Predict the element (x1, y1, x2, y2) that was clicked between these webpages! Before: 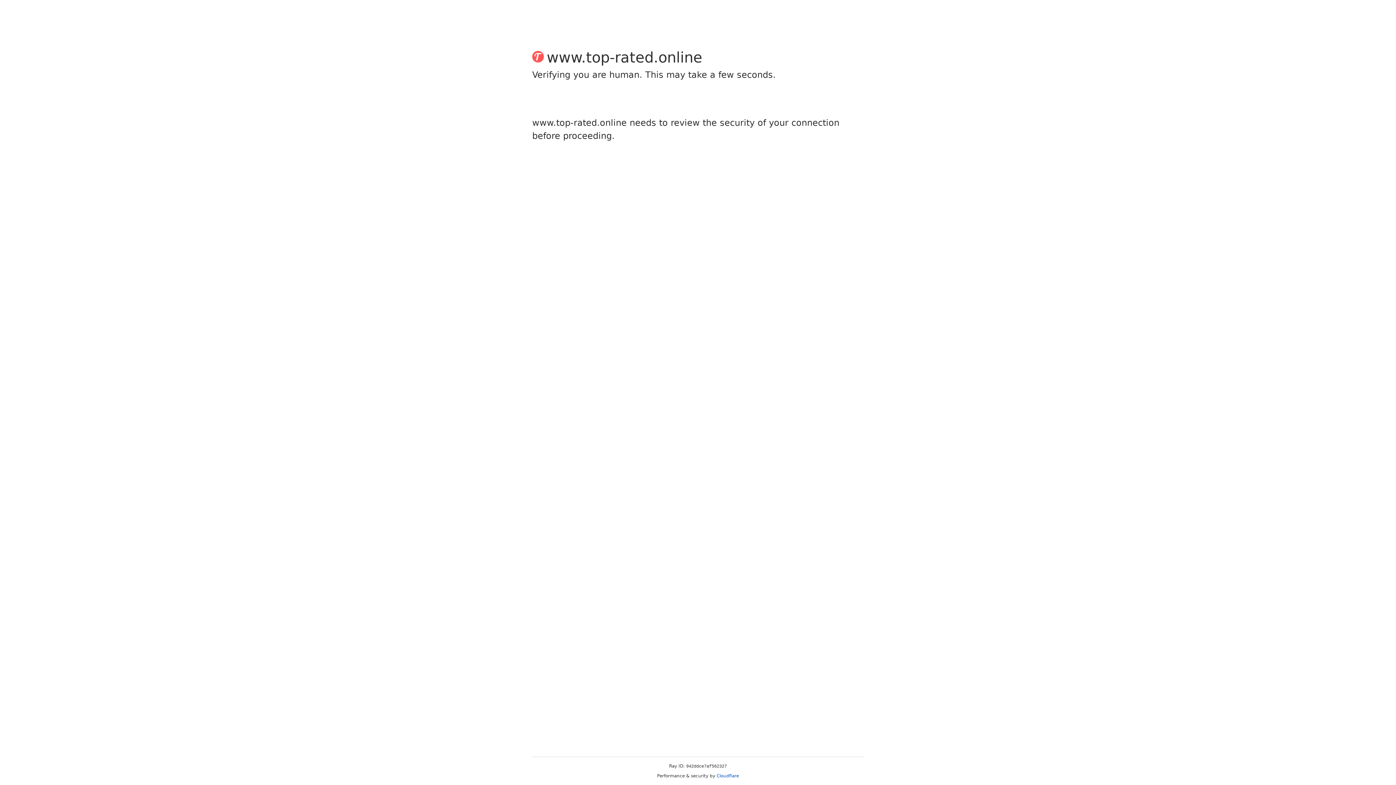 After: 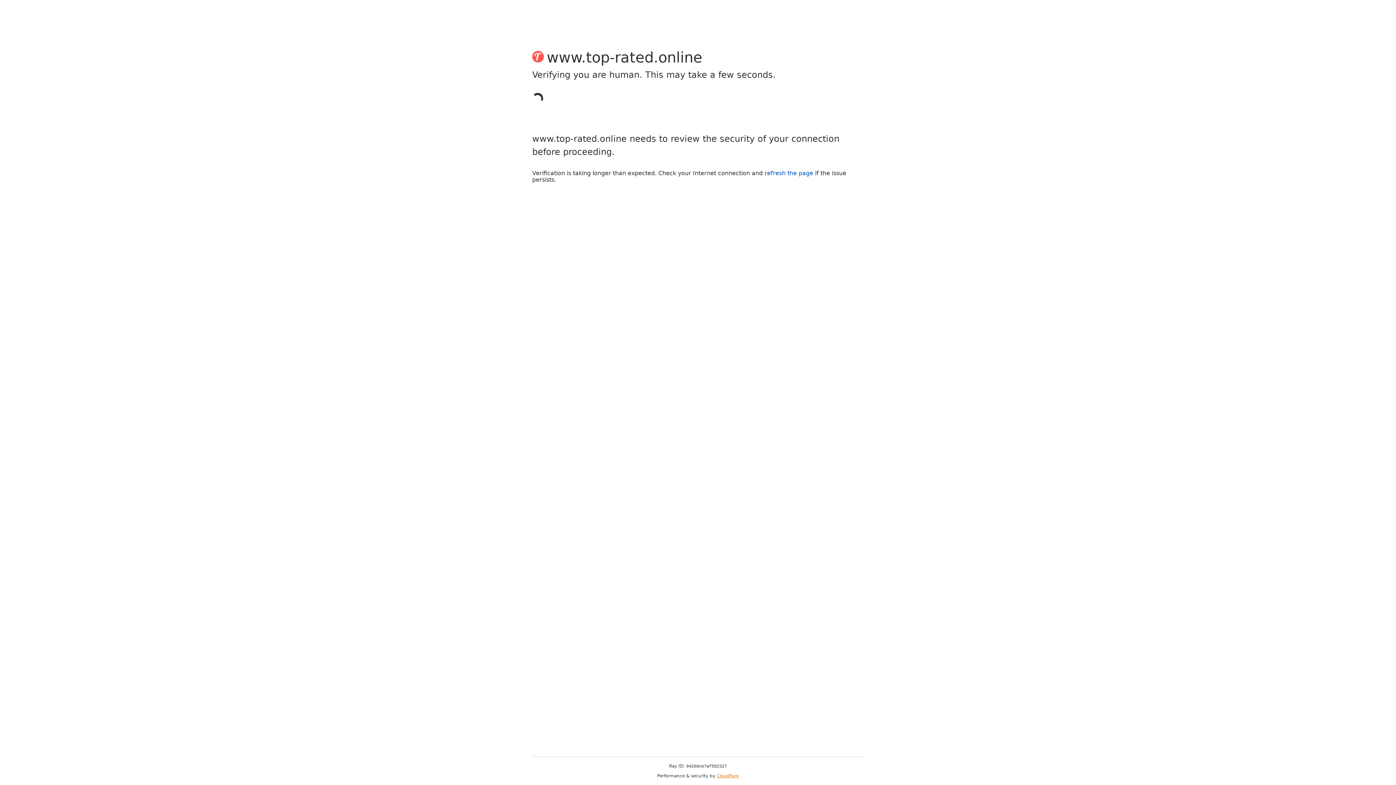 Action: bbox: (716, 773, 739, 778) label: Cloudflare